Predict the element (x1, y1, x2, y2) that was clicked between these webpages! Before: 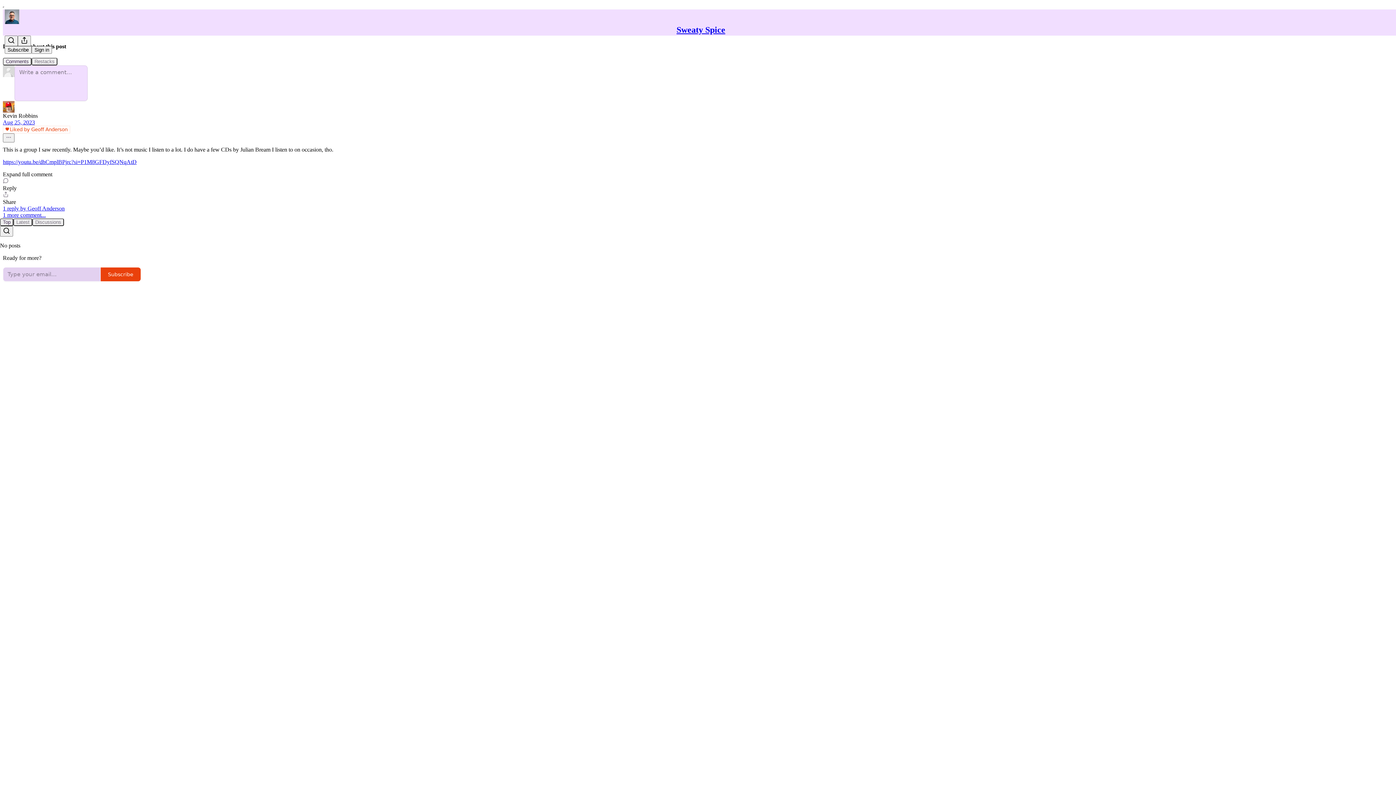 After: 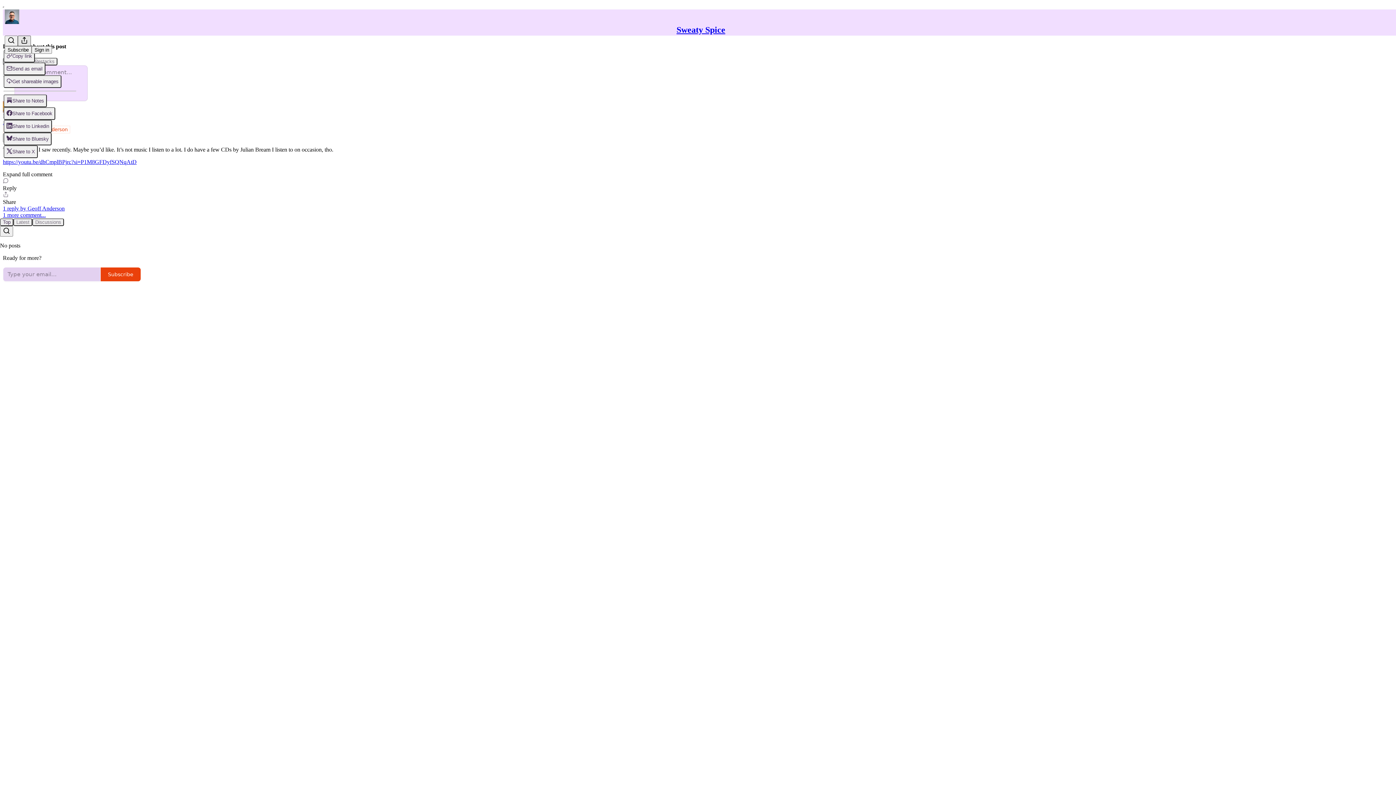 Action: bbox: (17, 35, 30, 46) label: View more